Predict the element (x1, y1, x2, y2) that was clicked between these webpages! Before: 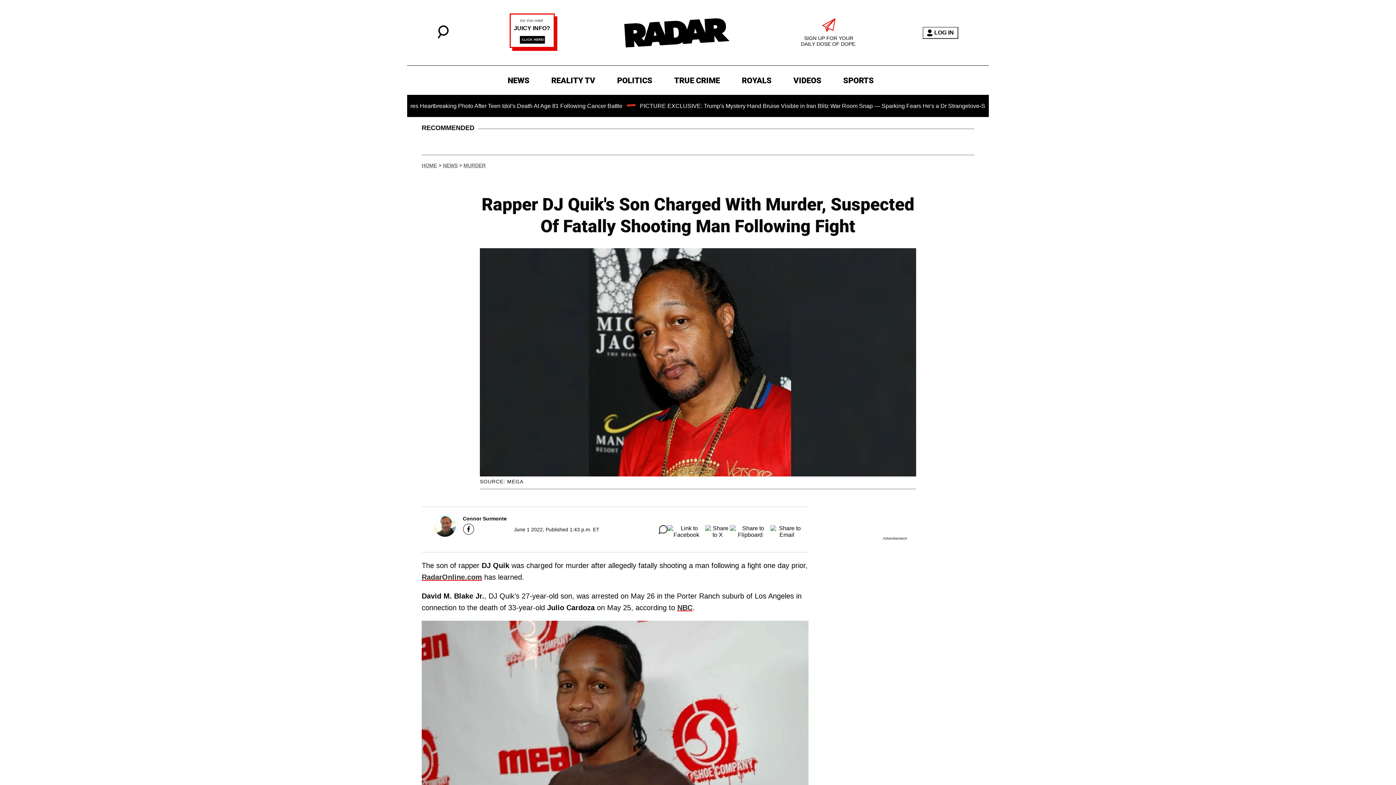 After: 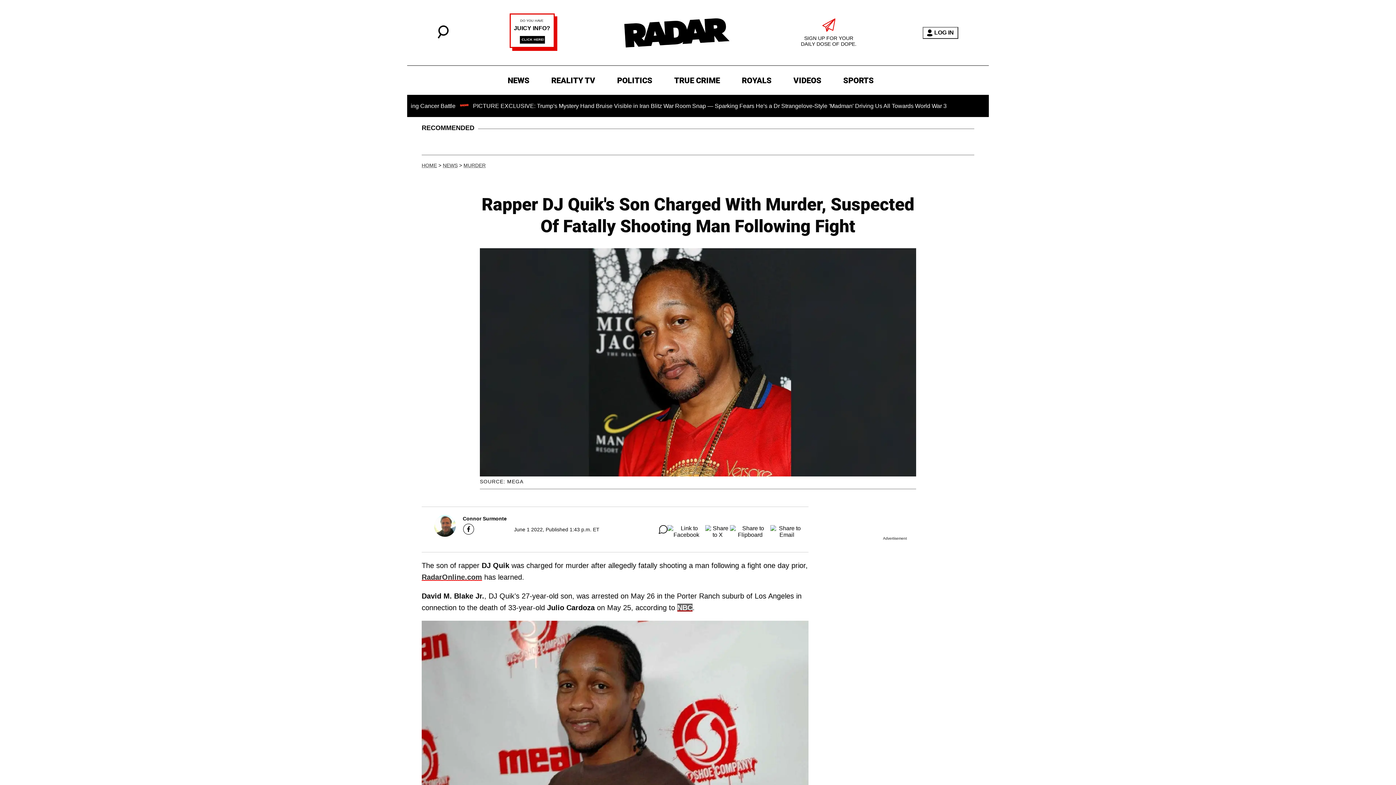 Action: bbox: (677, 604, 692, 612) label: NBC